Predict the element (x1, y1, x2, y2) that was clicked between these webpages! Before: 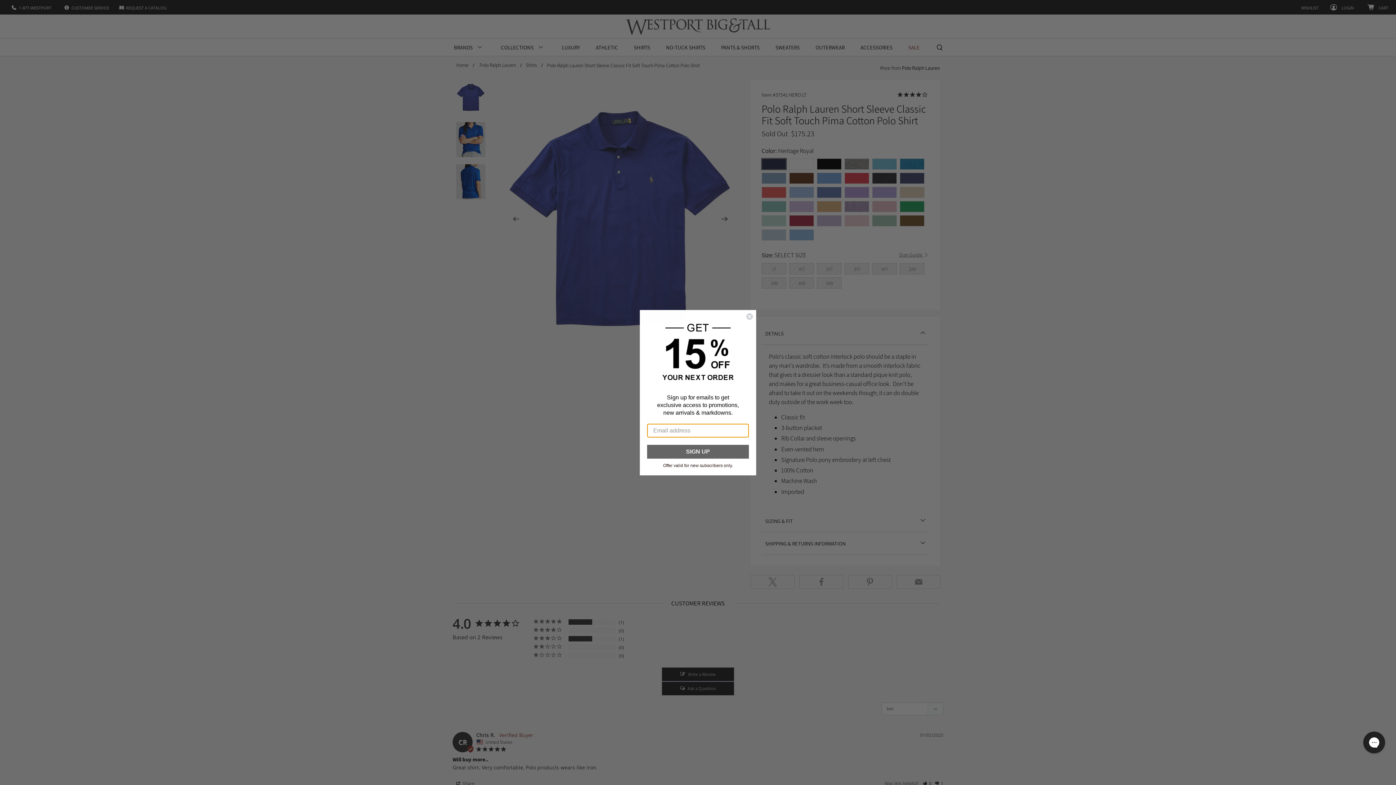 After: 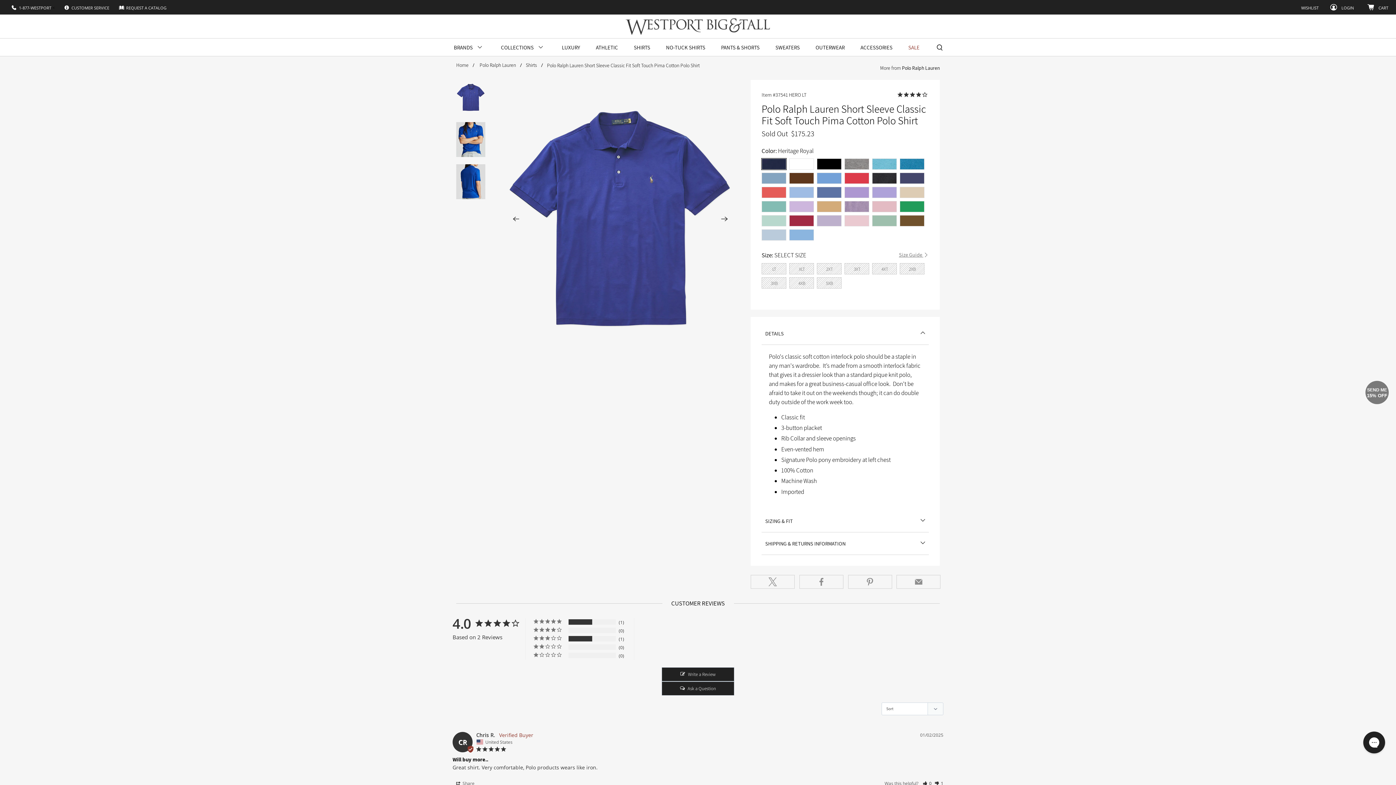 Action: bbox: (746, 312, 753, 320) label: Close dialog